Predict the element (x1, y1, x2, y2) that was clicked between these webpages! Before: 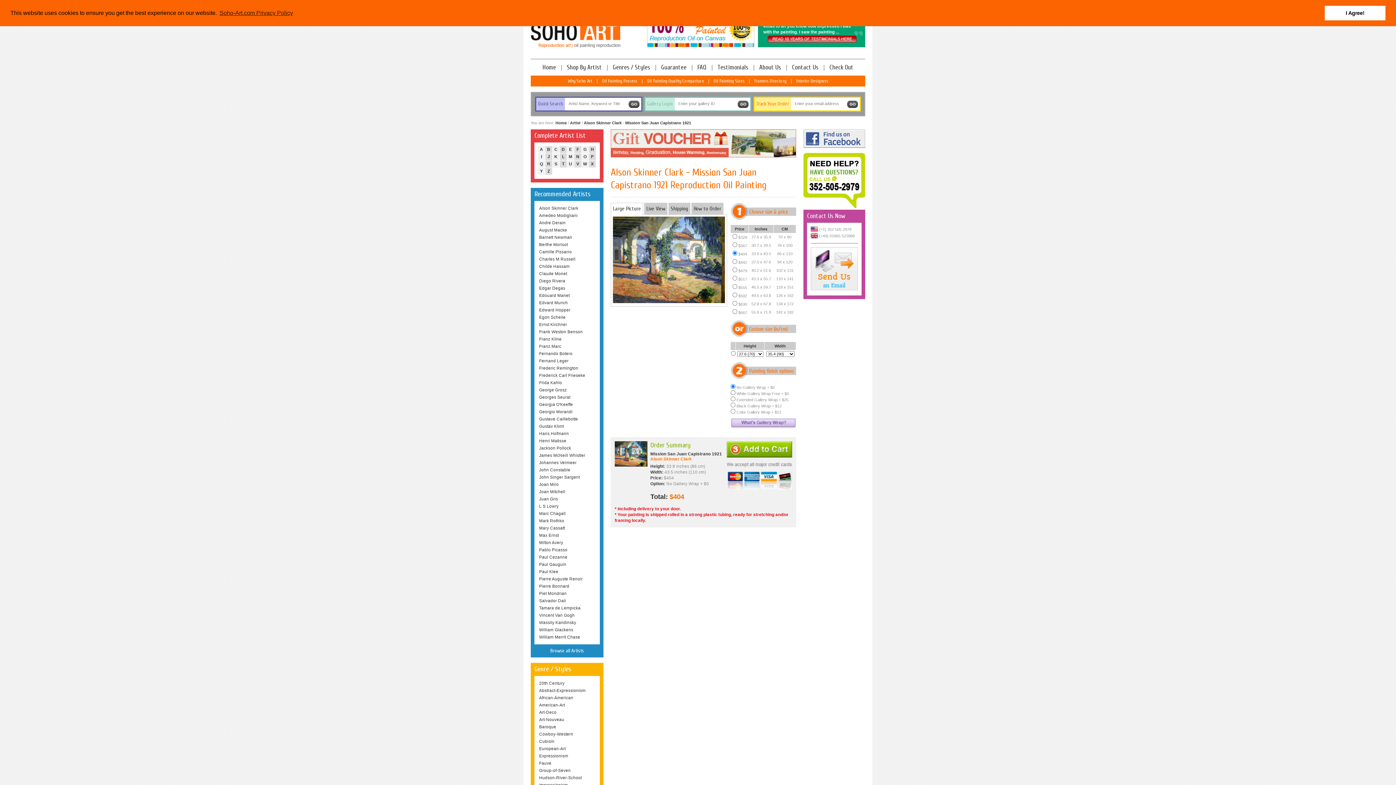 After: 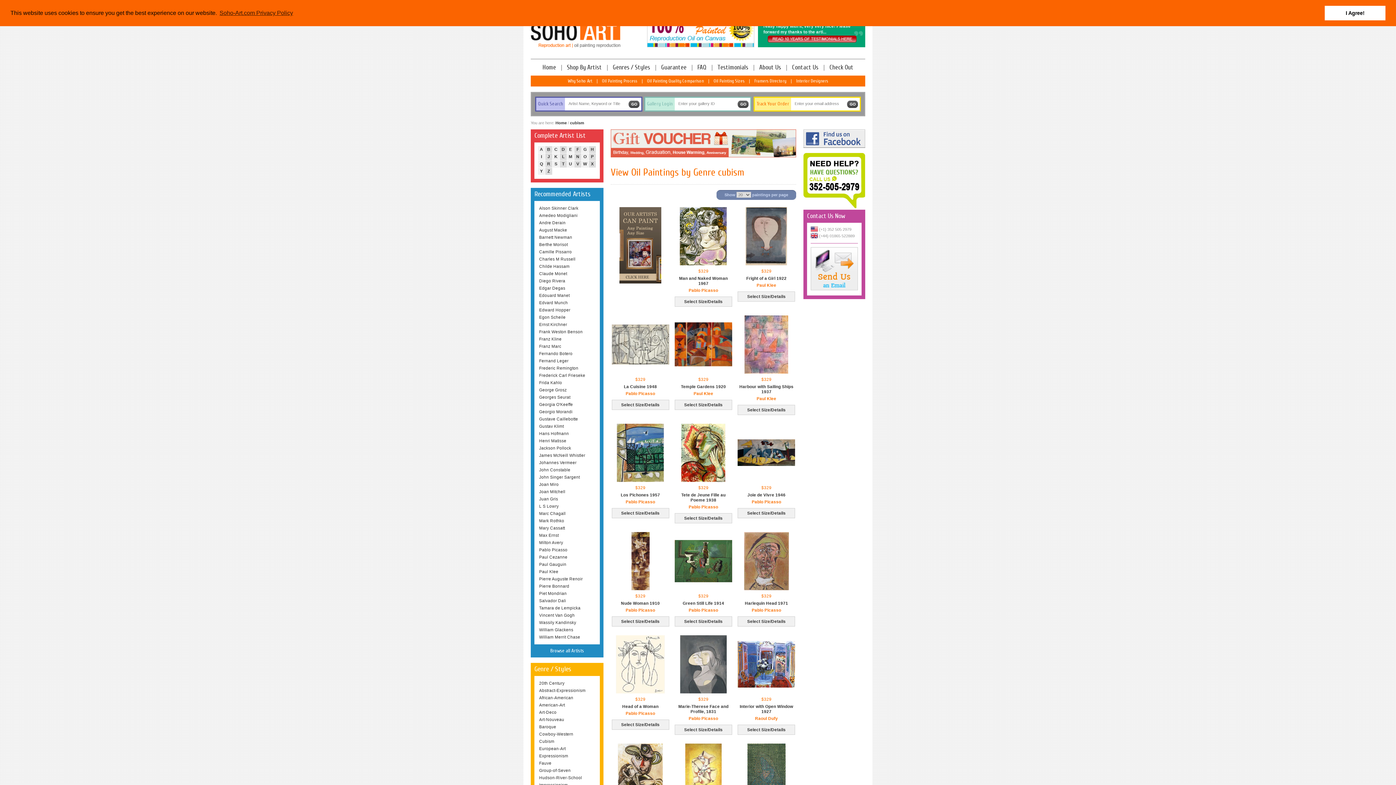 Action: bbox: (538, 738, 596, 745) label: Cubism